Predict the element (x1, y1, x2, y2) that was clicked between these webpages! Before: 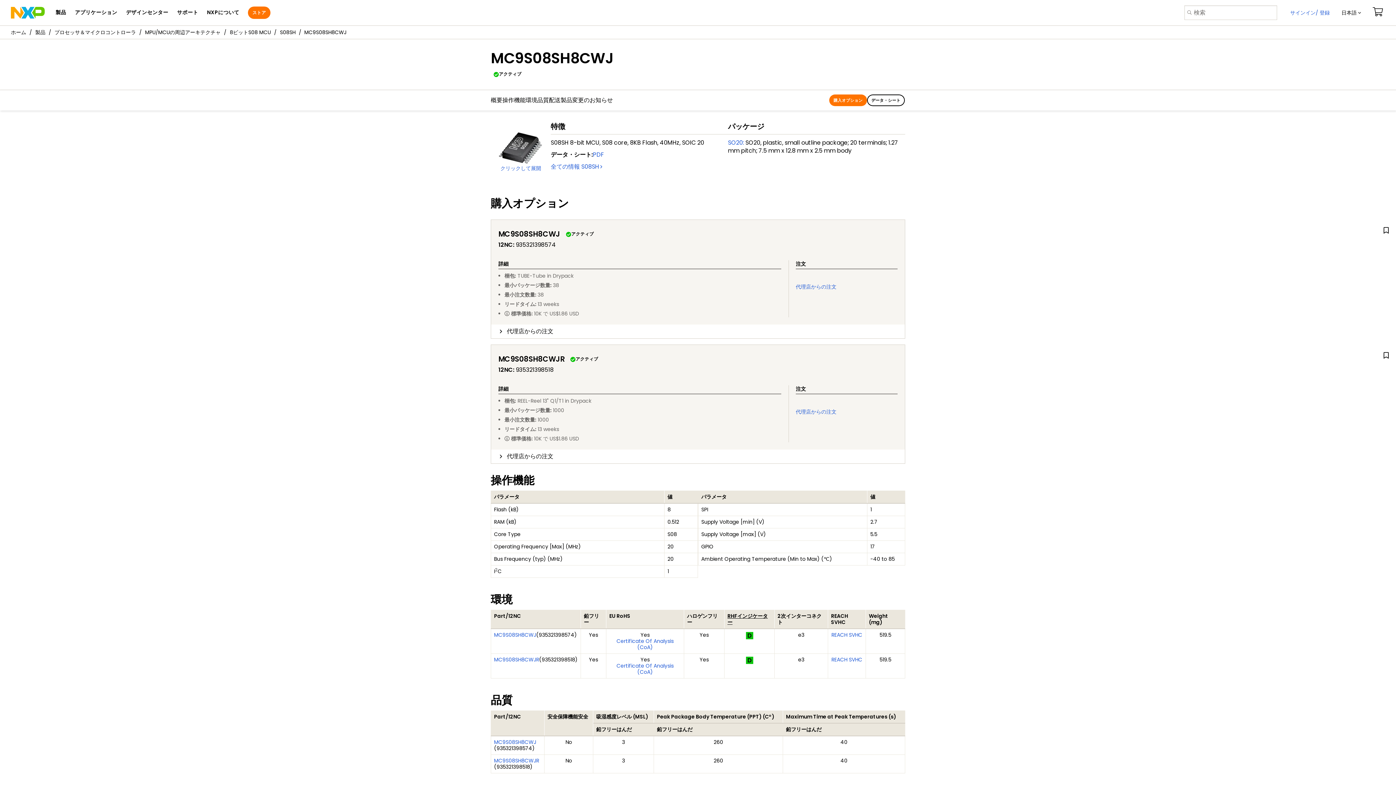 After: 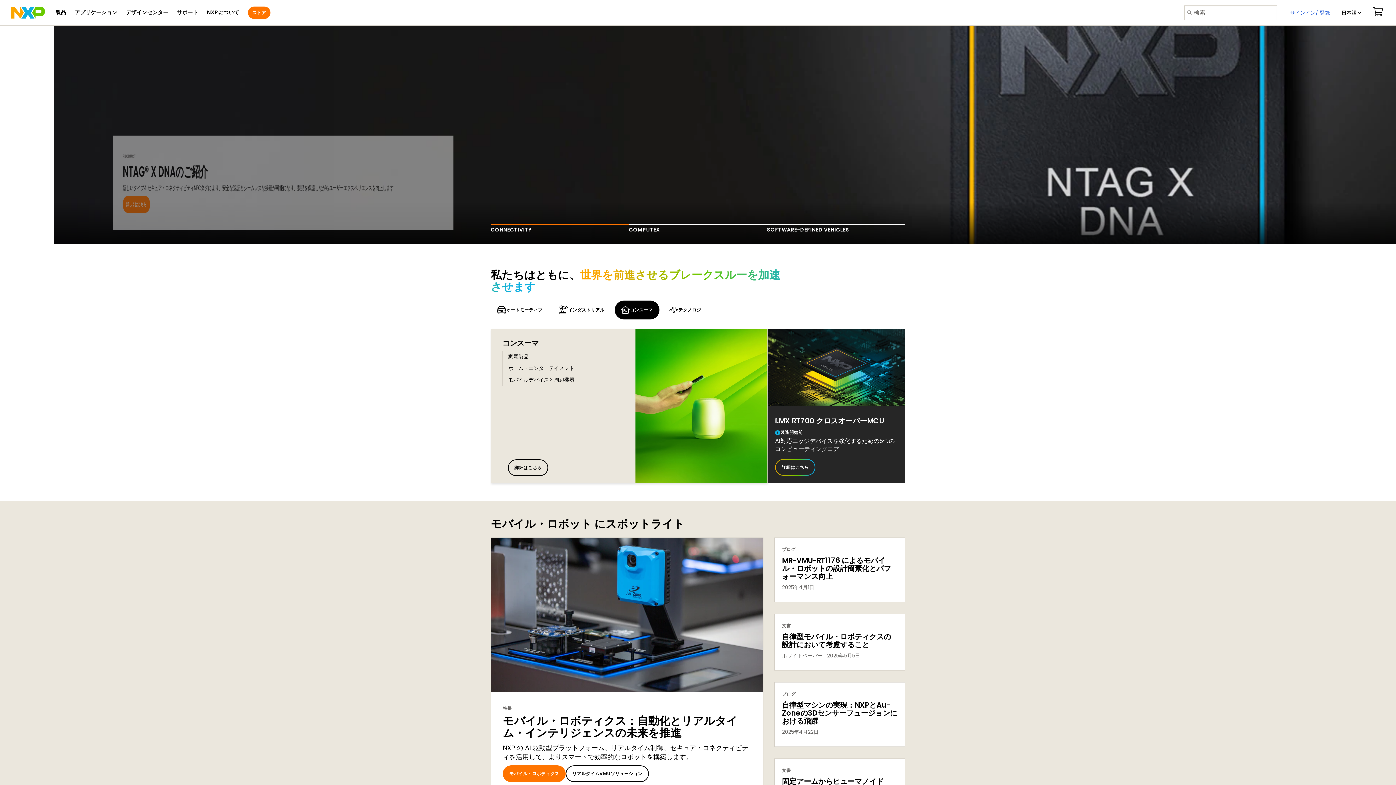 Action: bbox: (10, 1, 44, 23)